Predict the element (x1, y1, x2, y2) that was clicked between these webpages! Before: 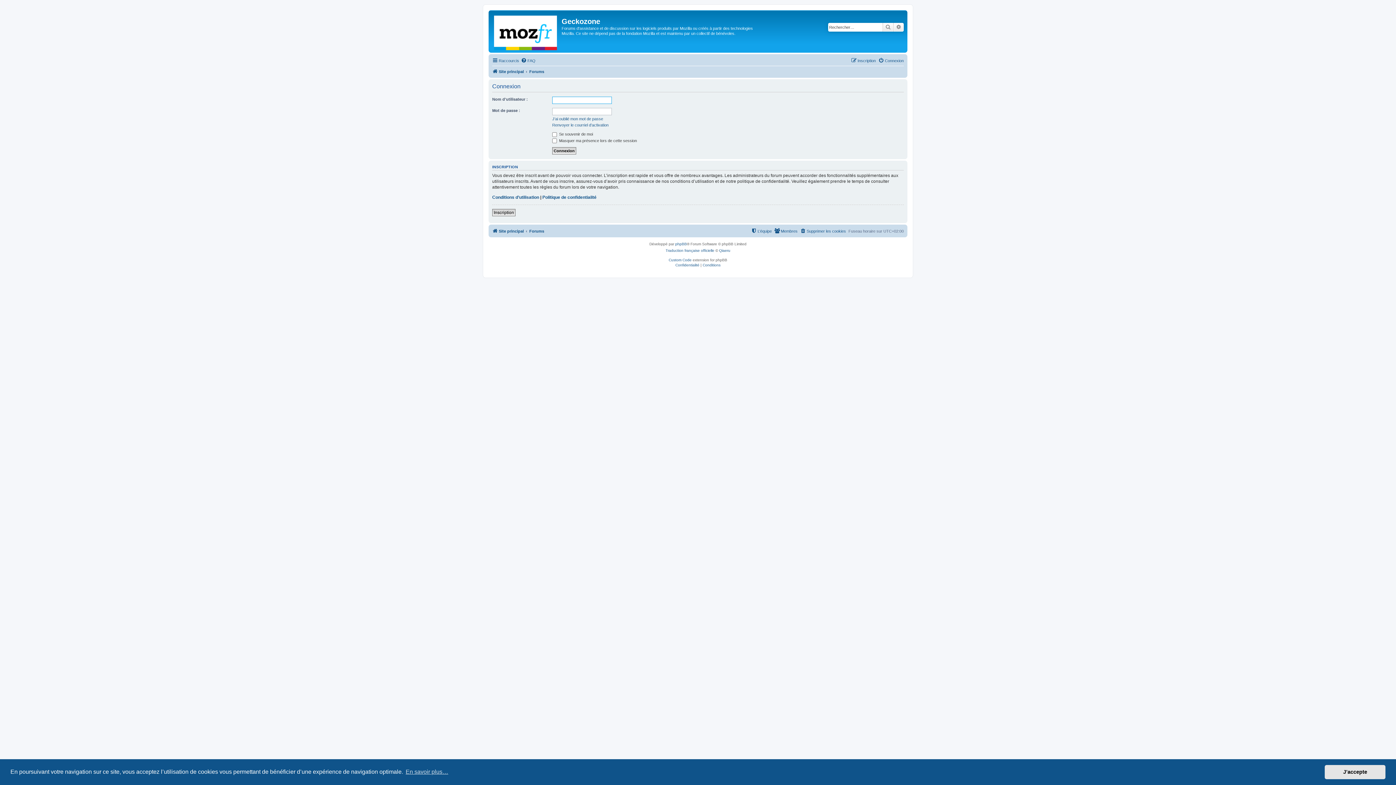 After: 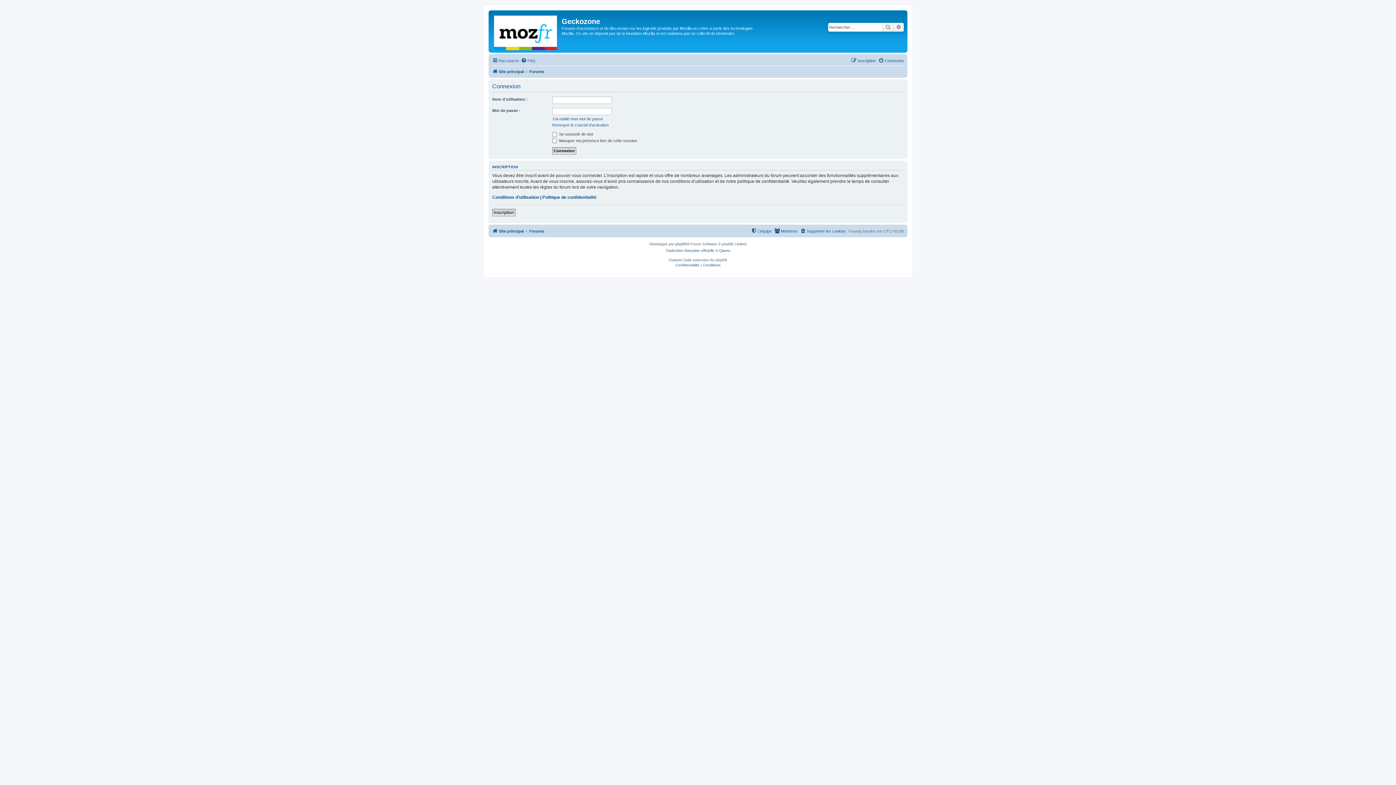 Action: bbox: (1325, 765, 1385, 779) label: dismiss cookie message